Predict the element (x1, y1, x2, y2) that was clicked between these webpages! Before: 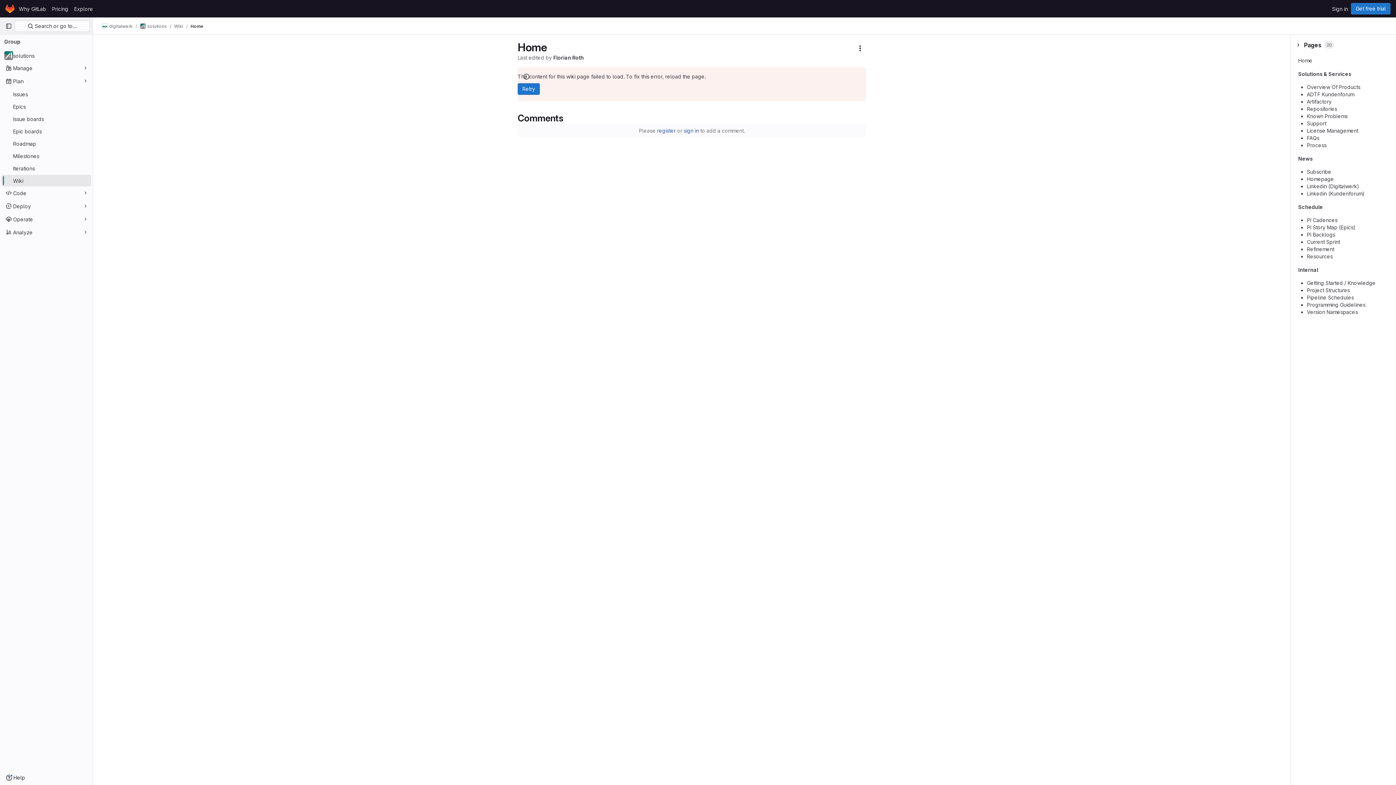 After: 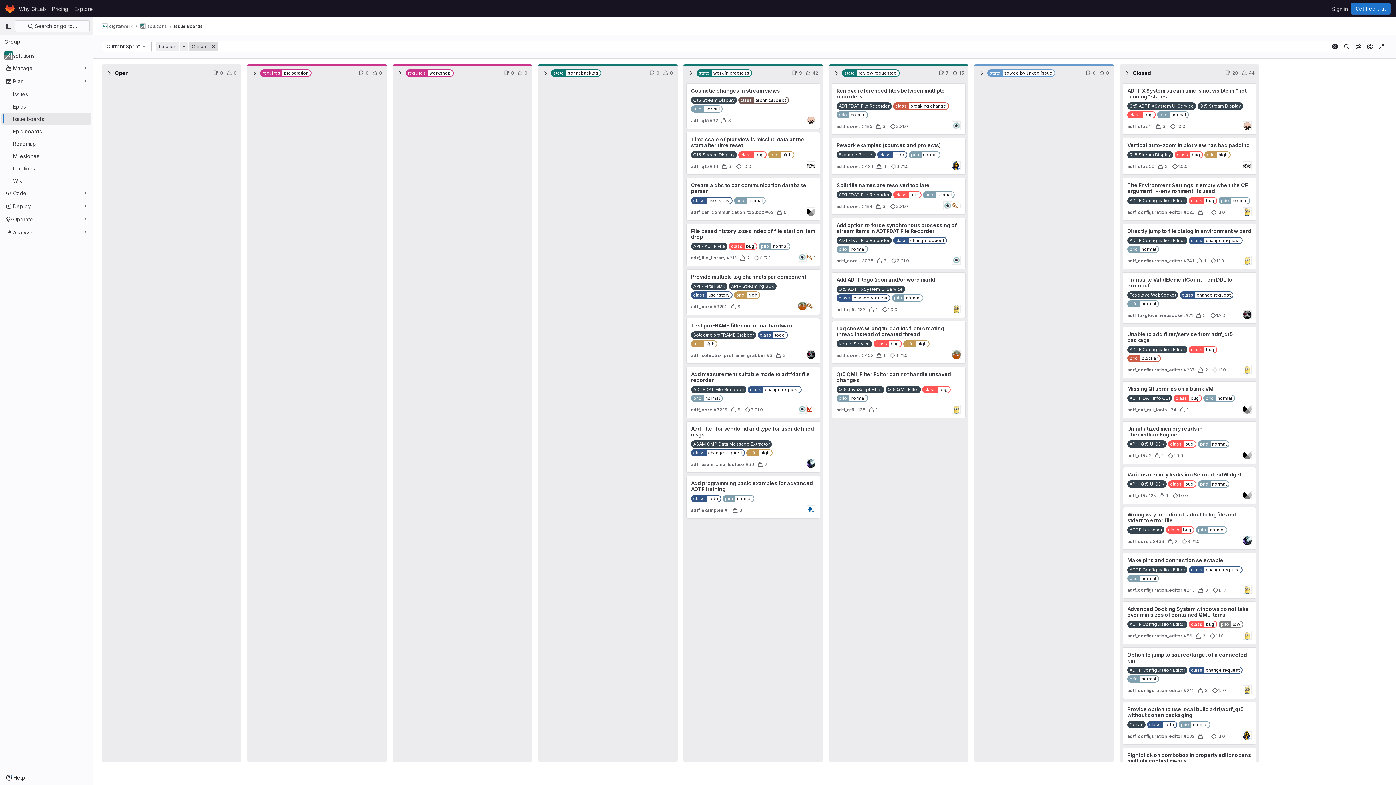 Action: label: Issue boards bbox: (1, 113, 91, 124)